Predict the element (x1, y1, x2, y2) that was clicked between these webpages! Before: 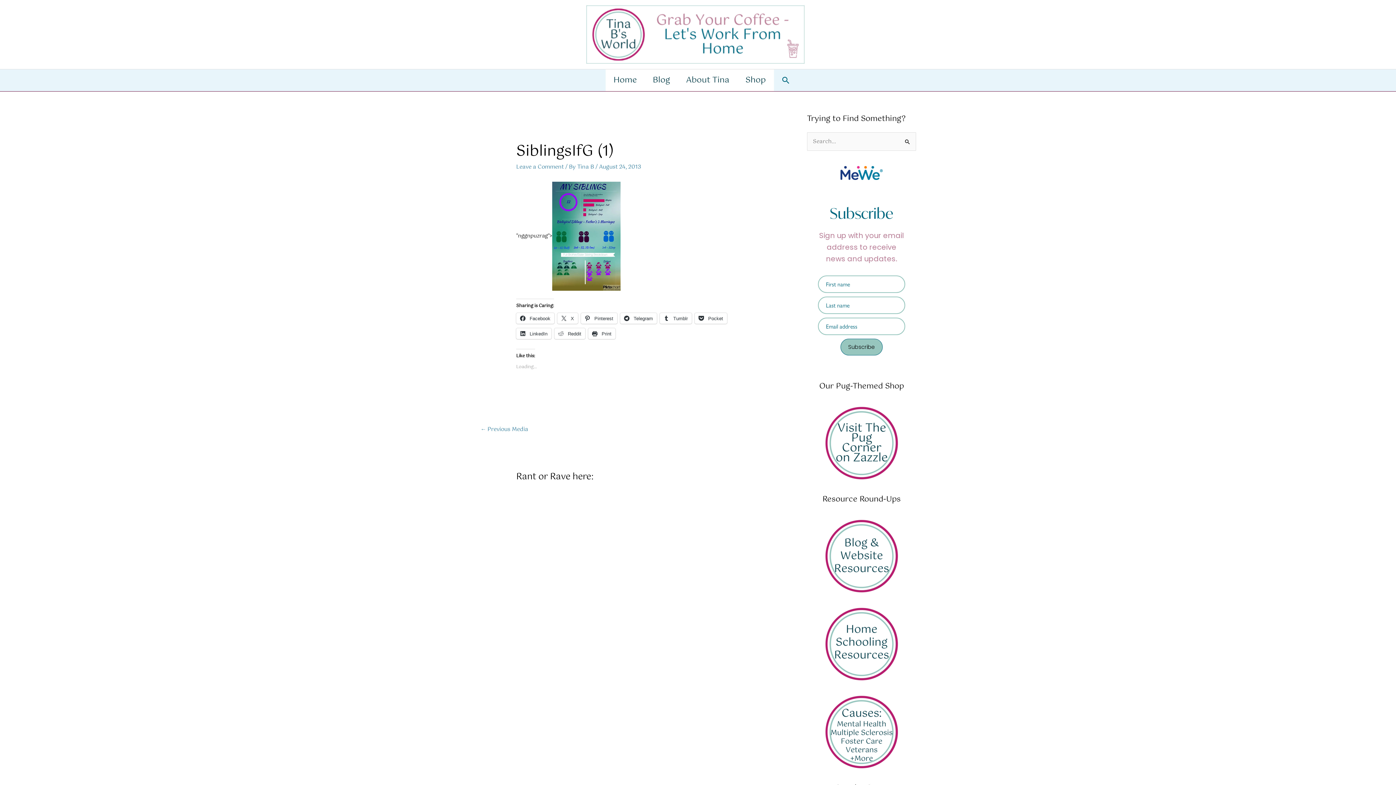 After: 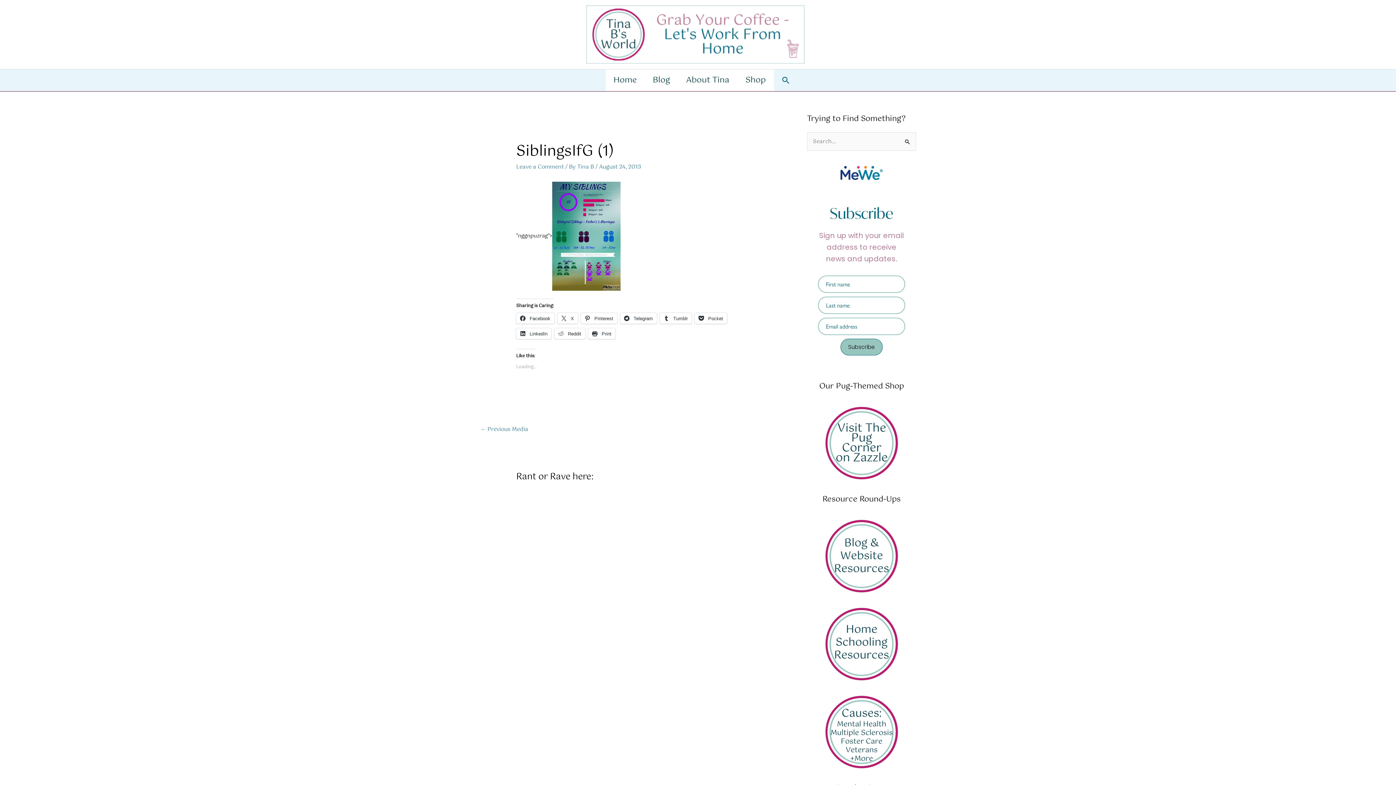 Action: bbox: (825, 696, 898, 768)